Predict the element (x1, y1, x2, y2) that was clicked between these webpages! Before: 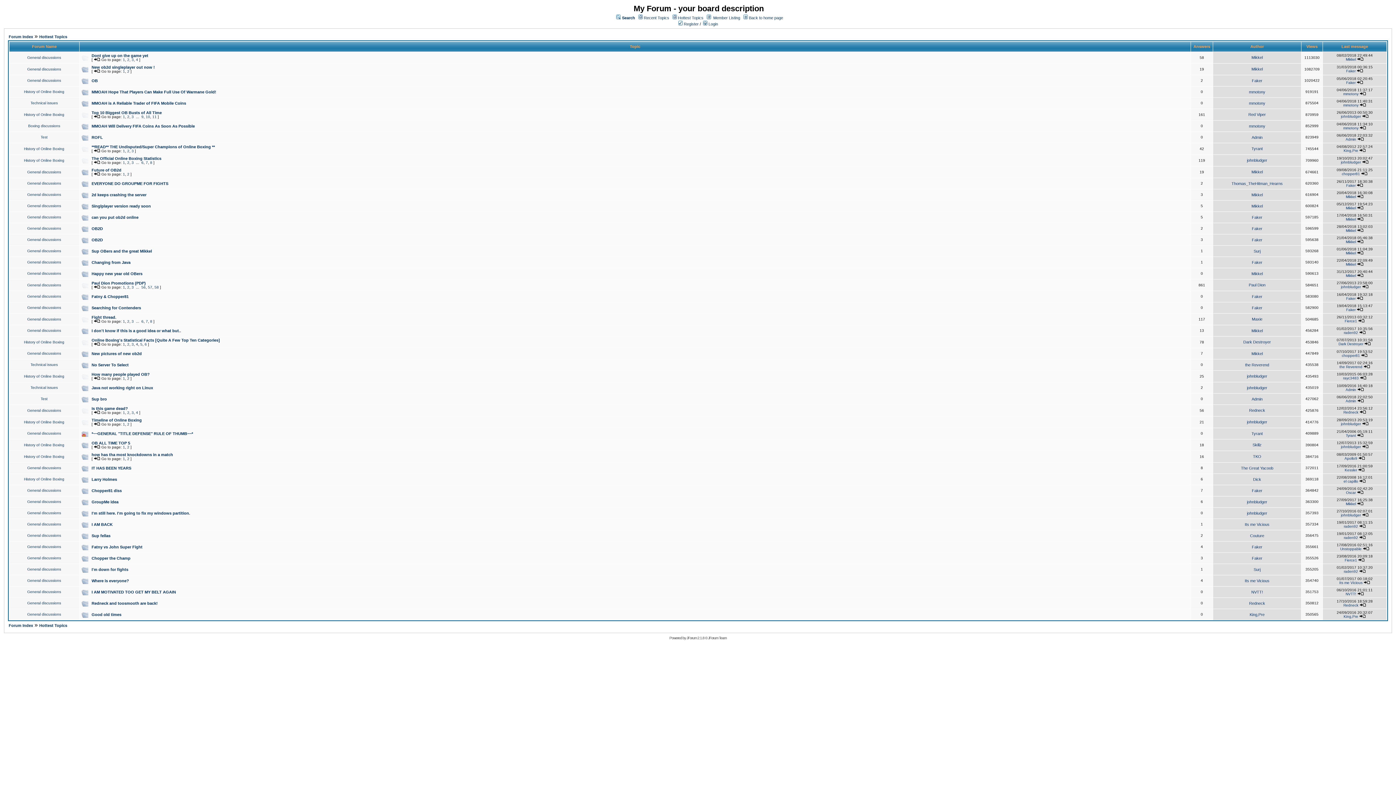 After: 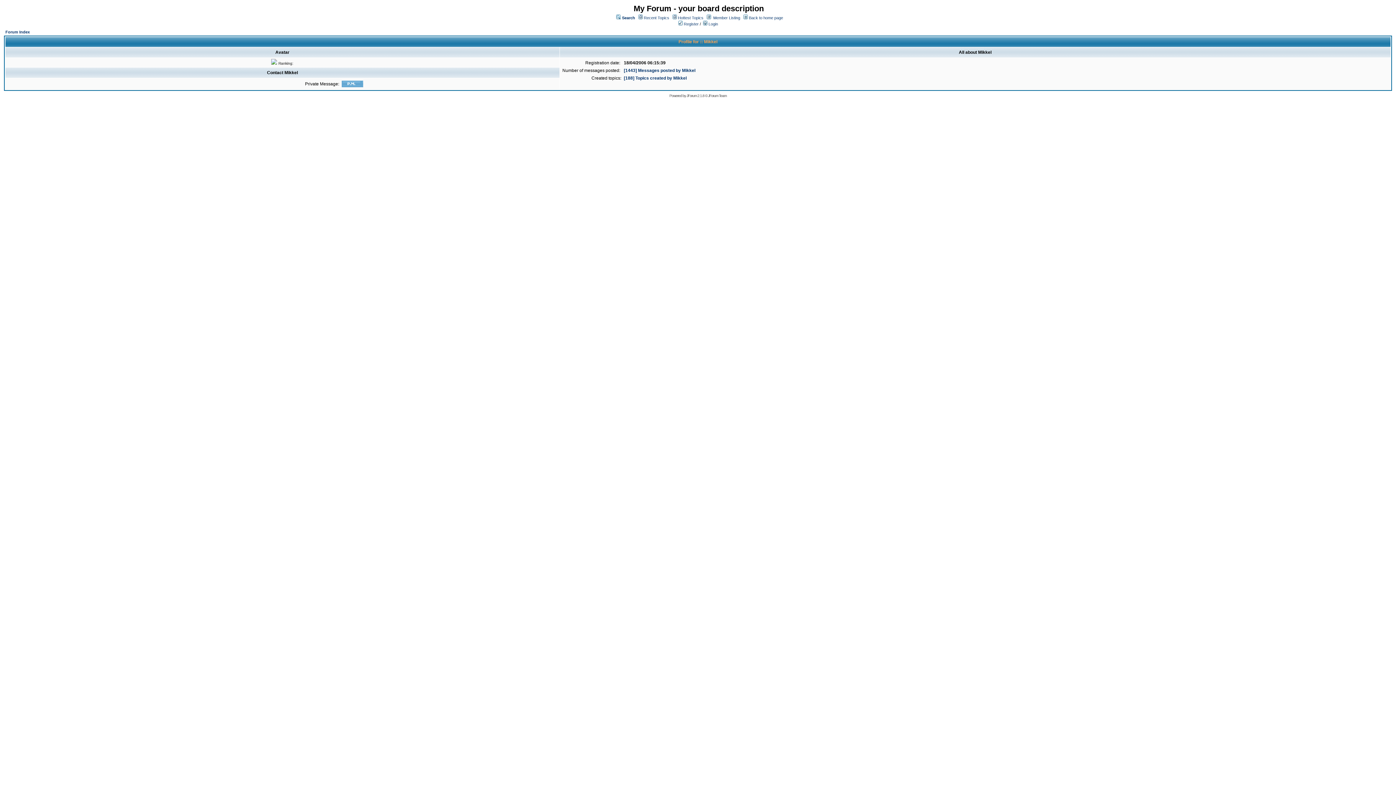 Action: bbox: (1346, 206, 1356, 210) label: Mikkel